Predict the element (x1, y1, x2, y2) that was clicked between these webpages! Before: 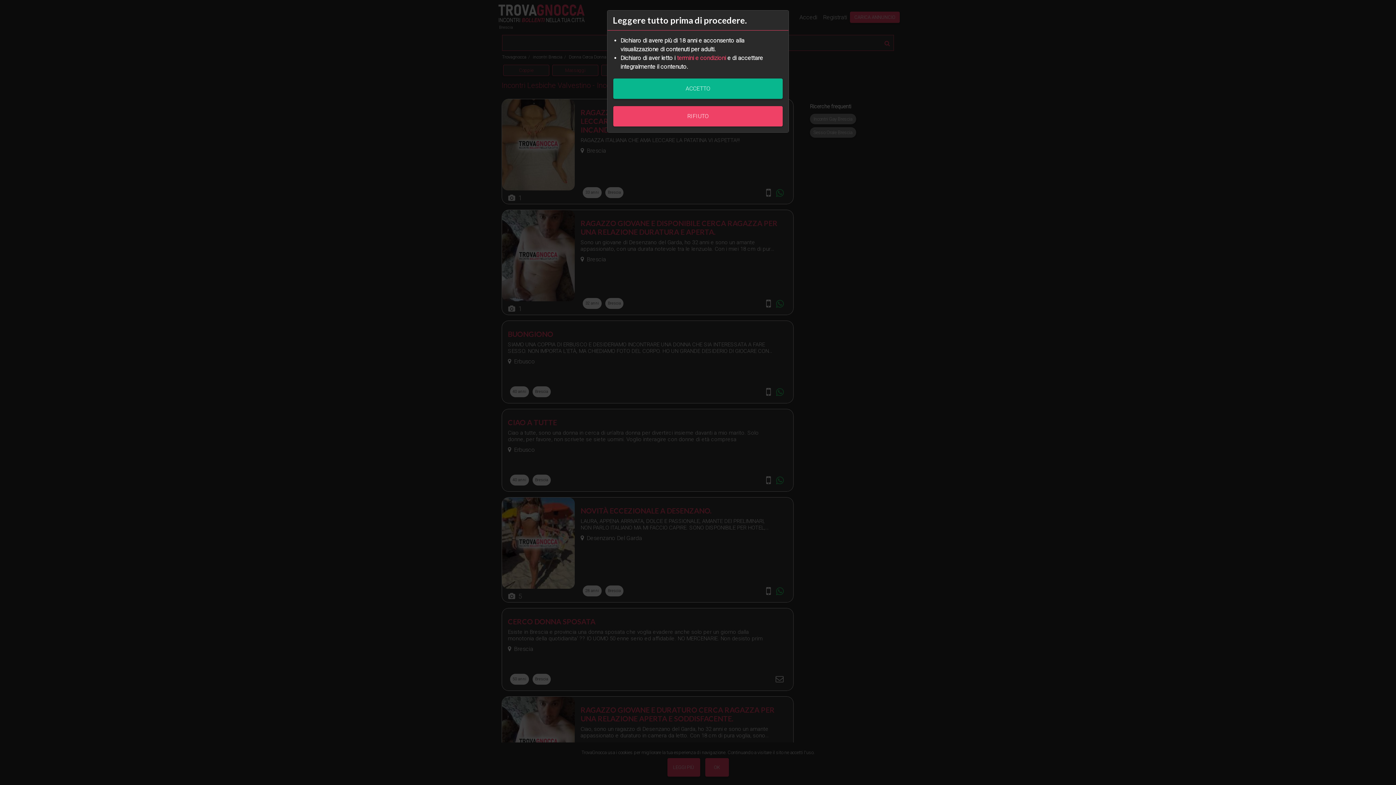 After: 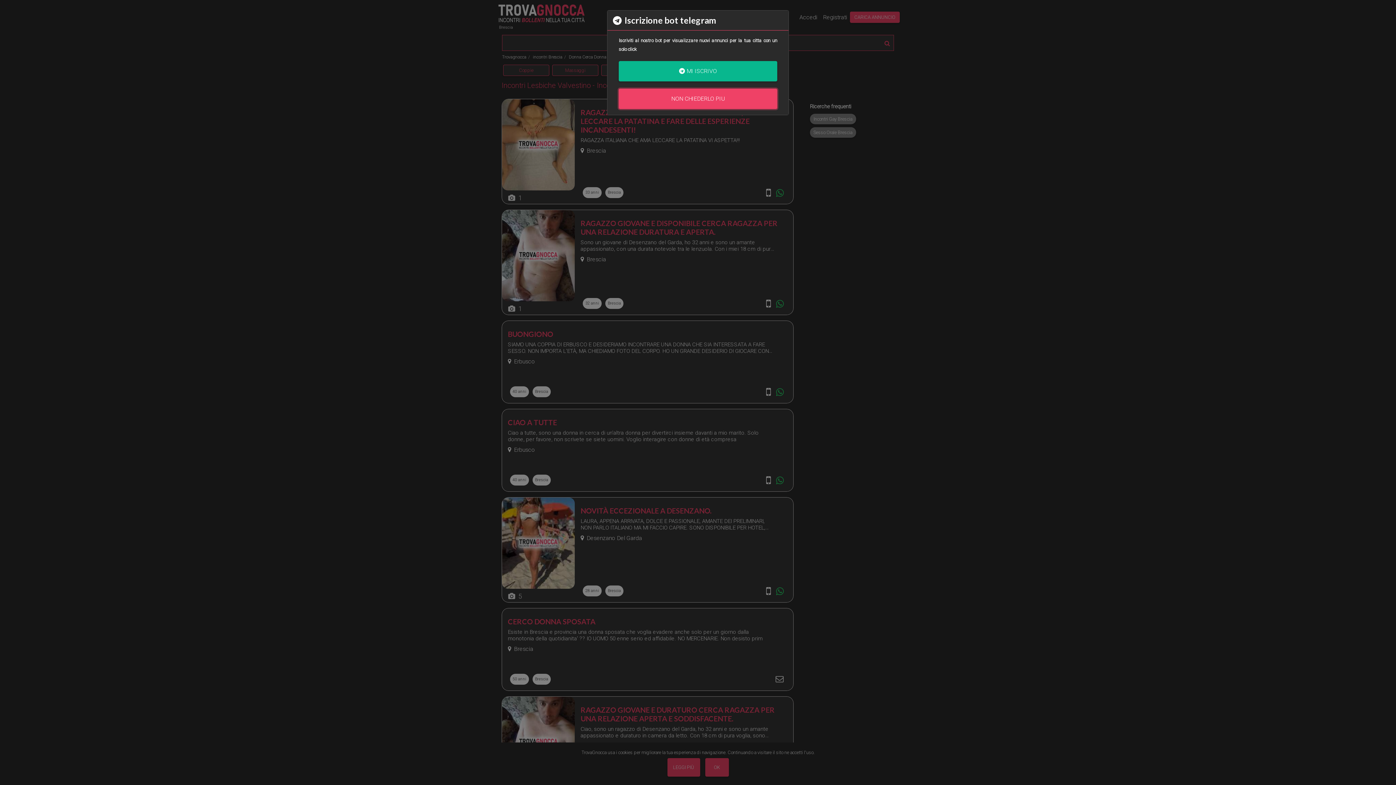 Action: bbox: (613, 78, 782, 98) label: ACCETTO